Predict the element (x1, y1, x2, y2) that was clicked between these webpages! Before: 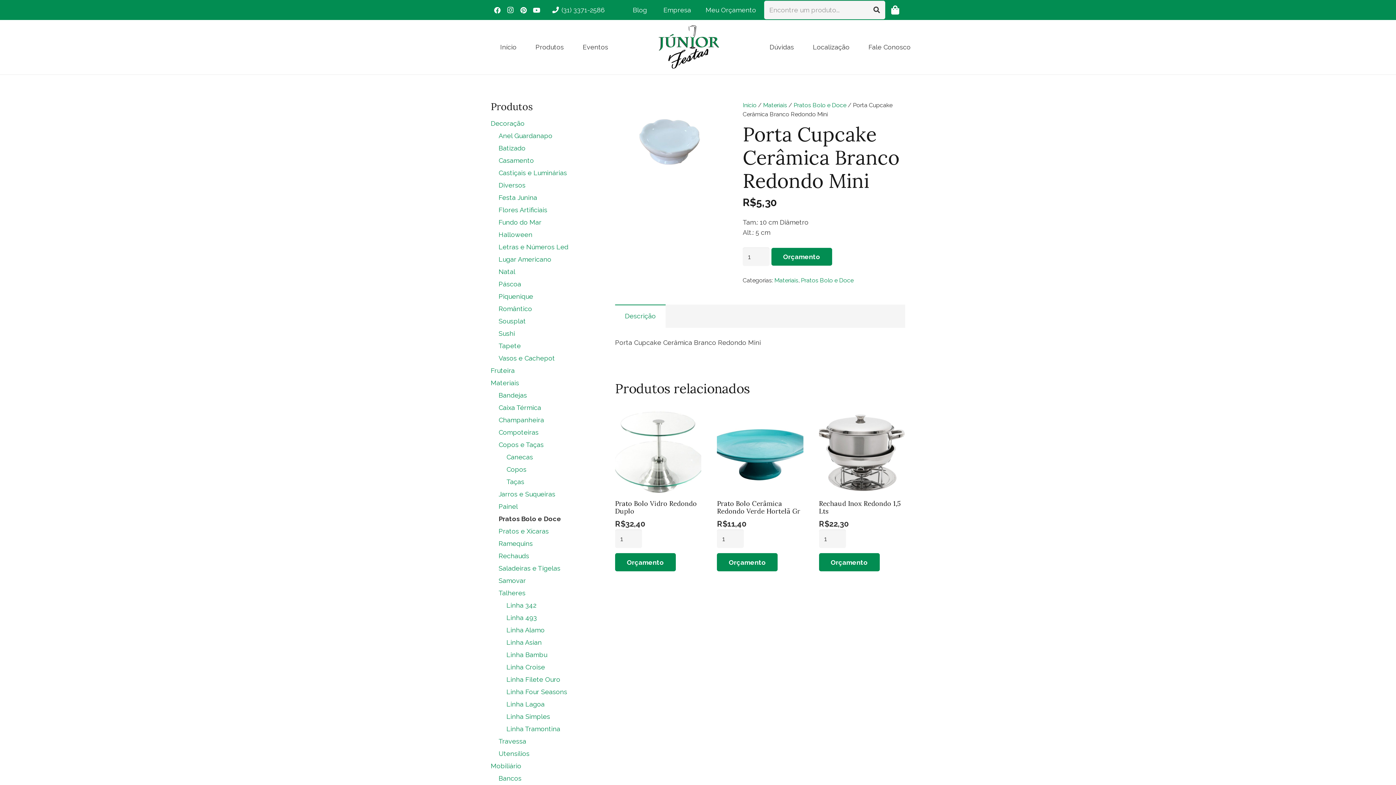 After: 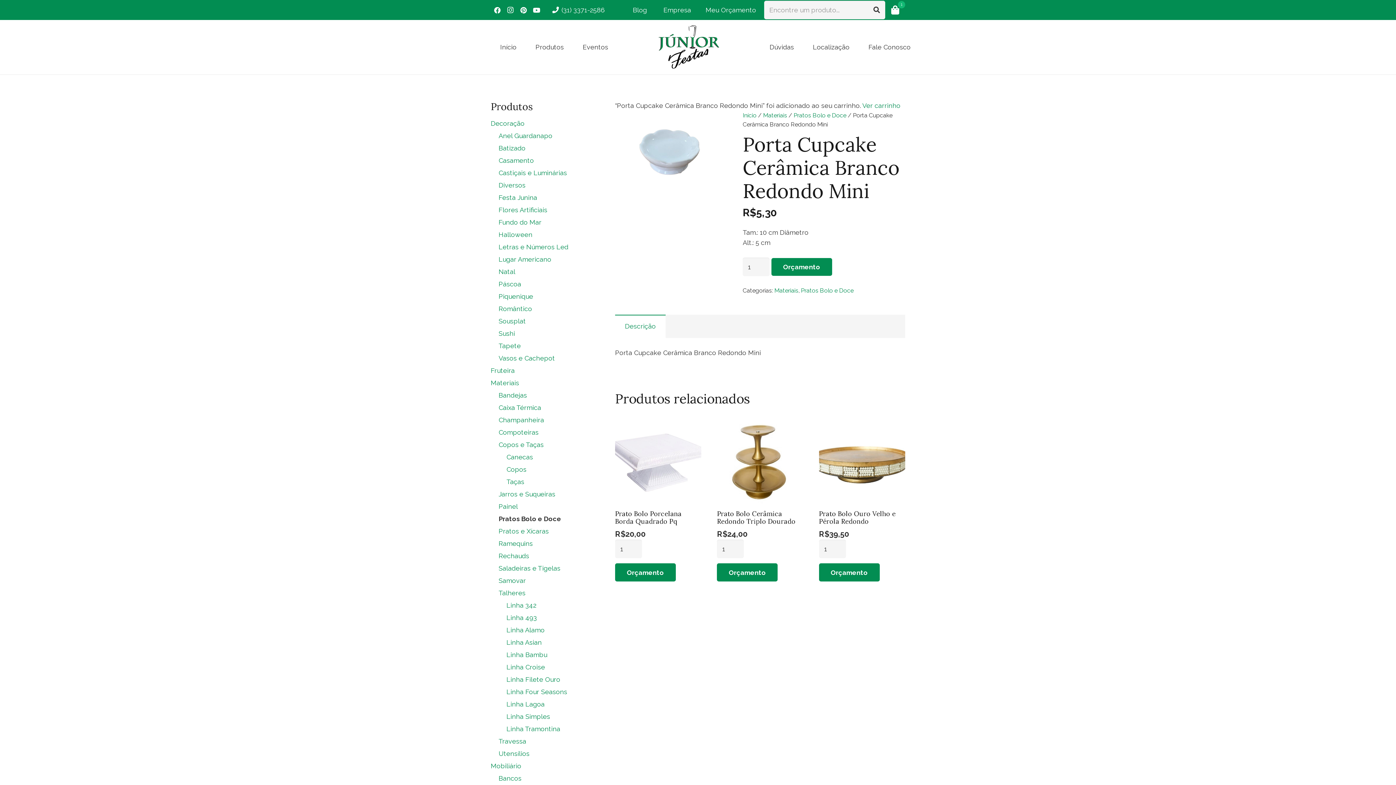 Action: bbox: (771, 247, 832, 265) label: Orçamento